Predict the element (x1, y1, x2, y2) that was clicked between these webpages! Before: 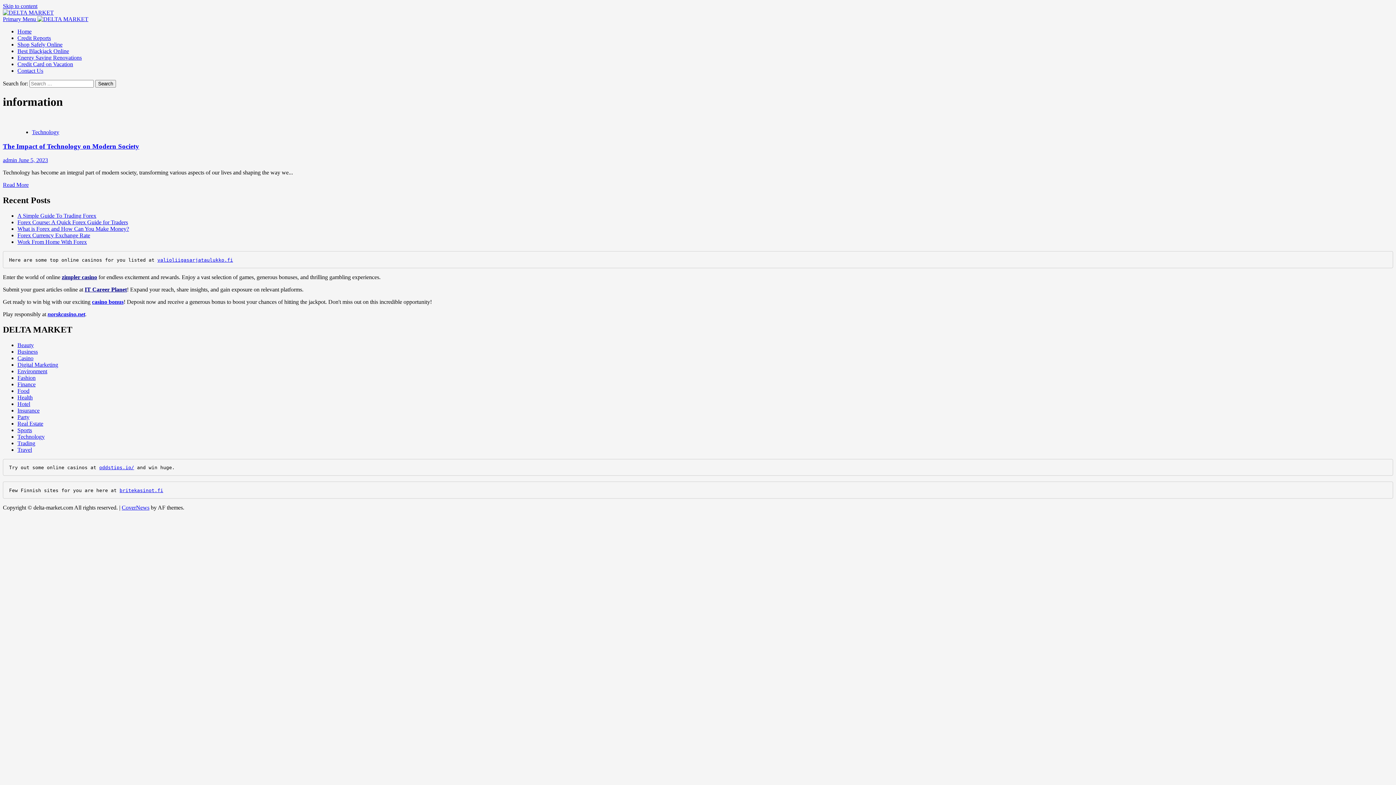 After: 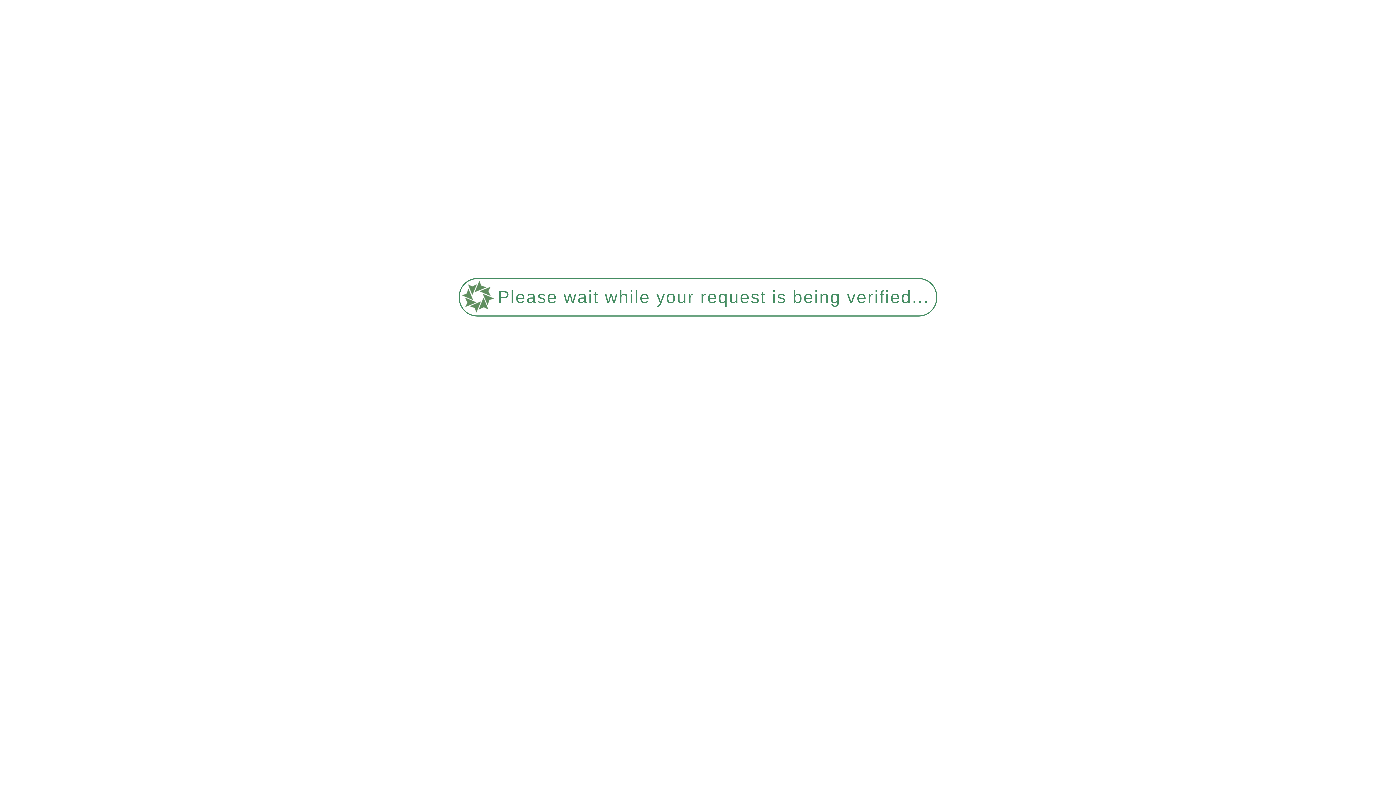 Action: label: Credit Reports bbox: (17, 34, 50, 41)